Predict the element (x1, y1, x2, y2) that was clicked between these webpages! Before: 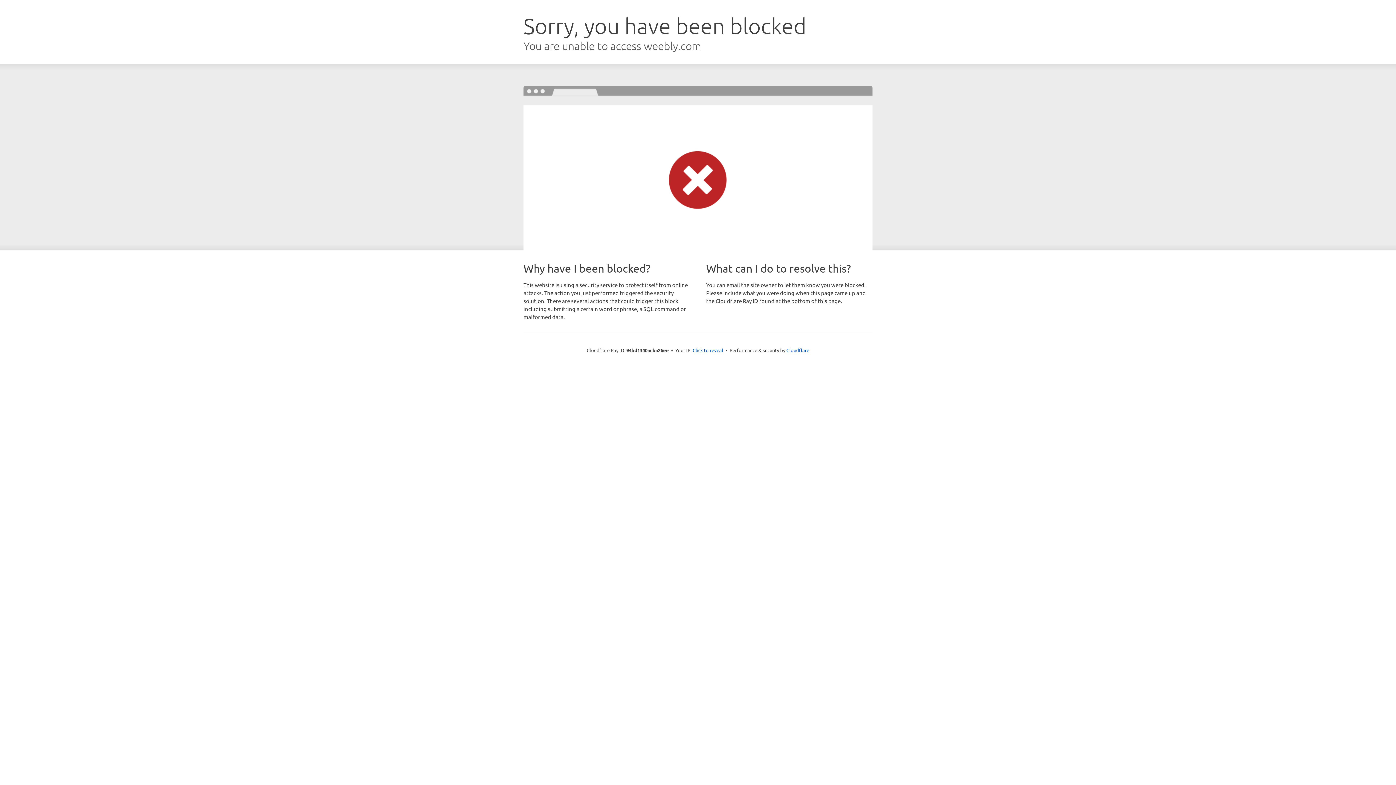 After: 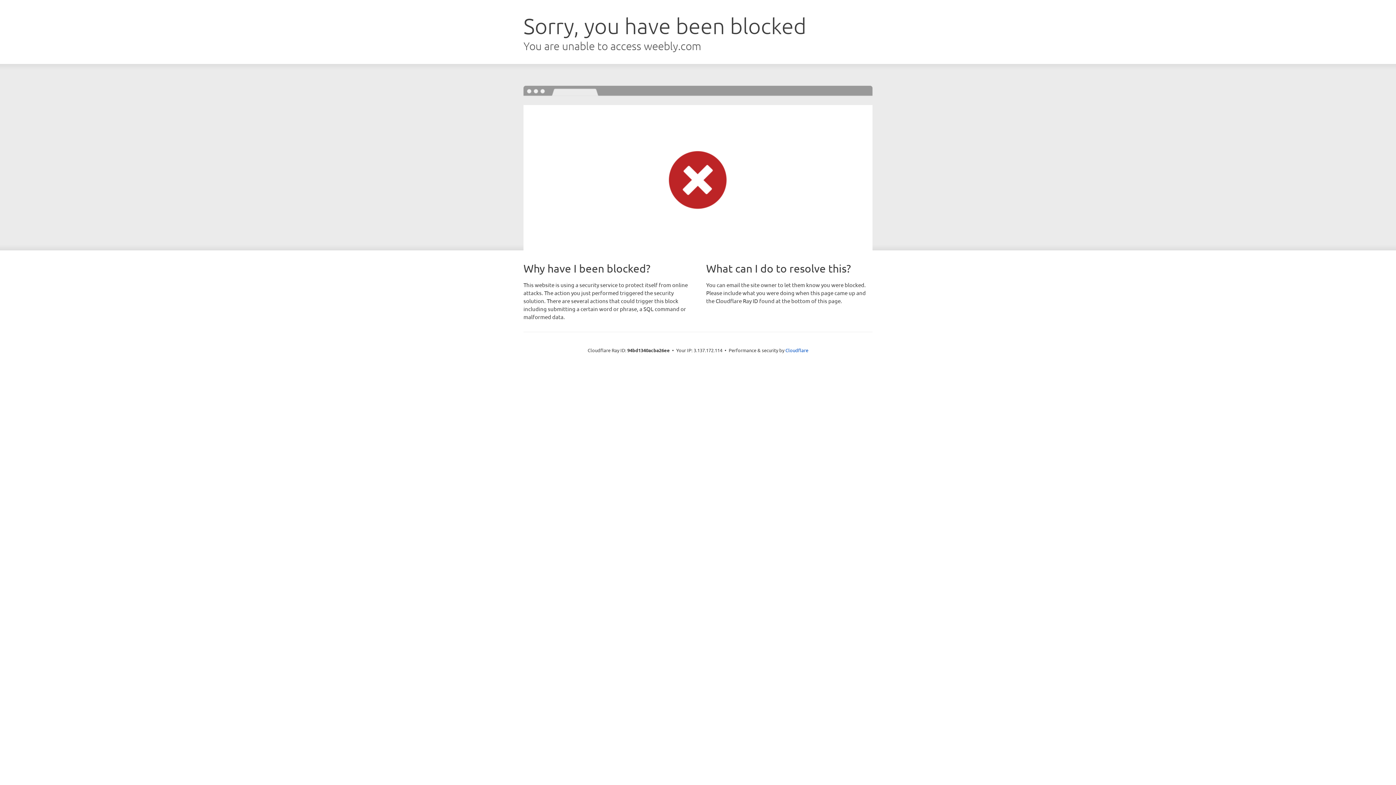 Action: label: Click to reveal bbox: (692, 346, 723, 353)